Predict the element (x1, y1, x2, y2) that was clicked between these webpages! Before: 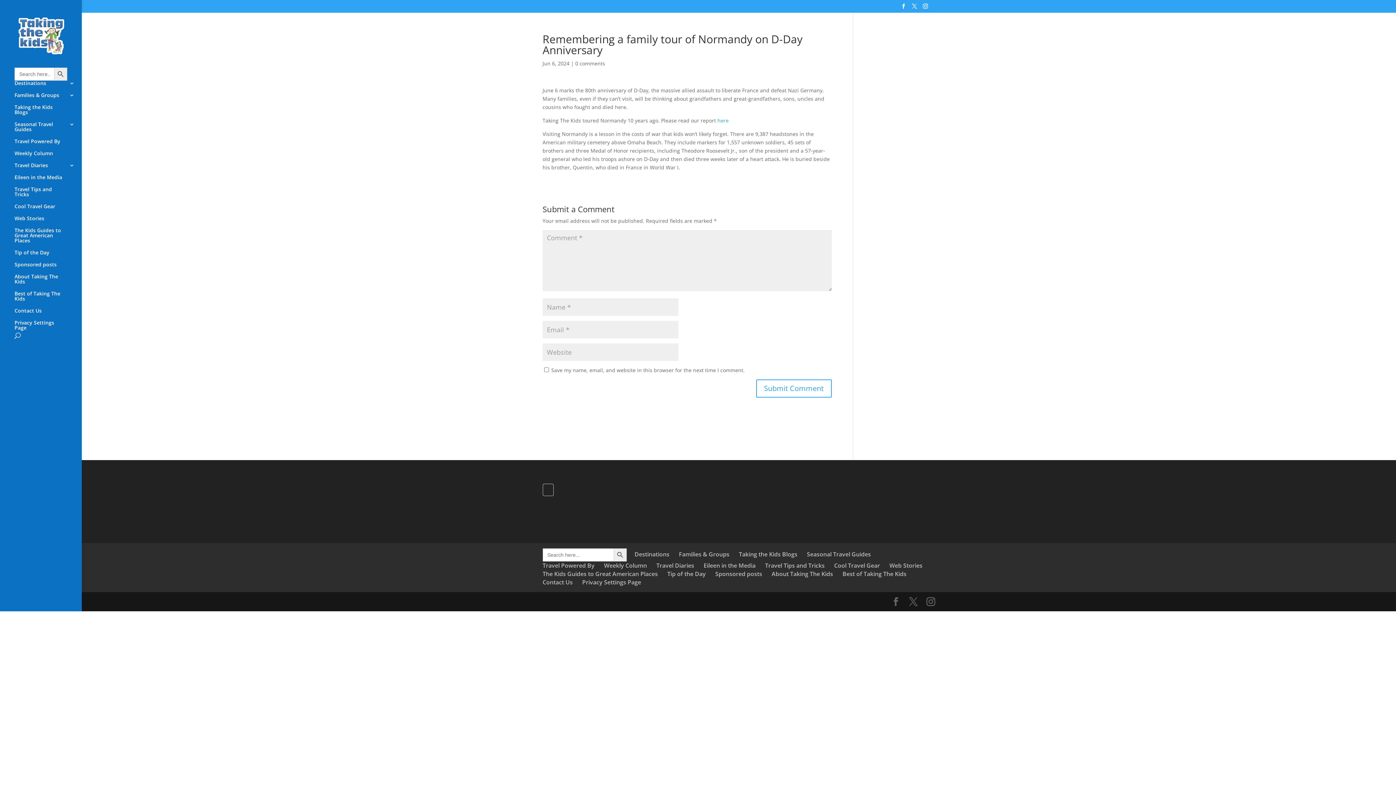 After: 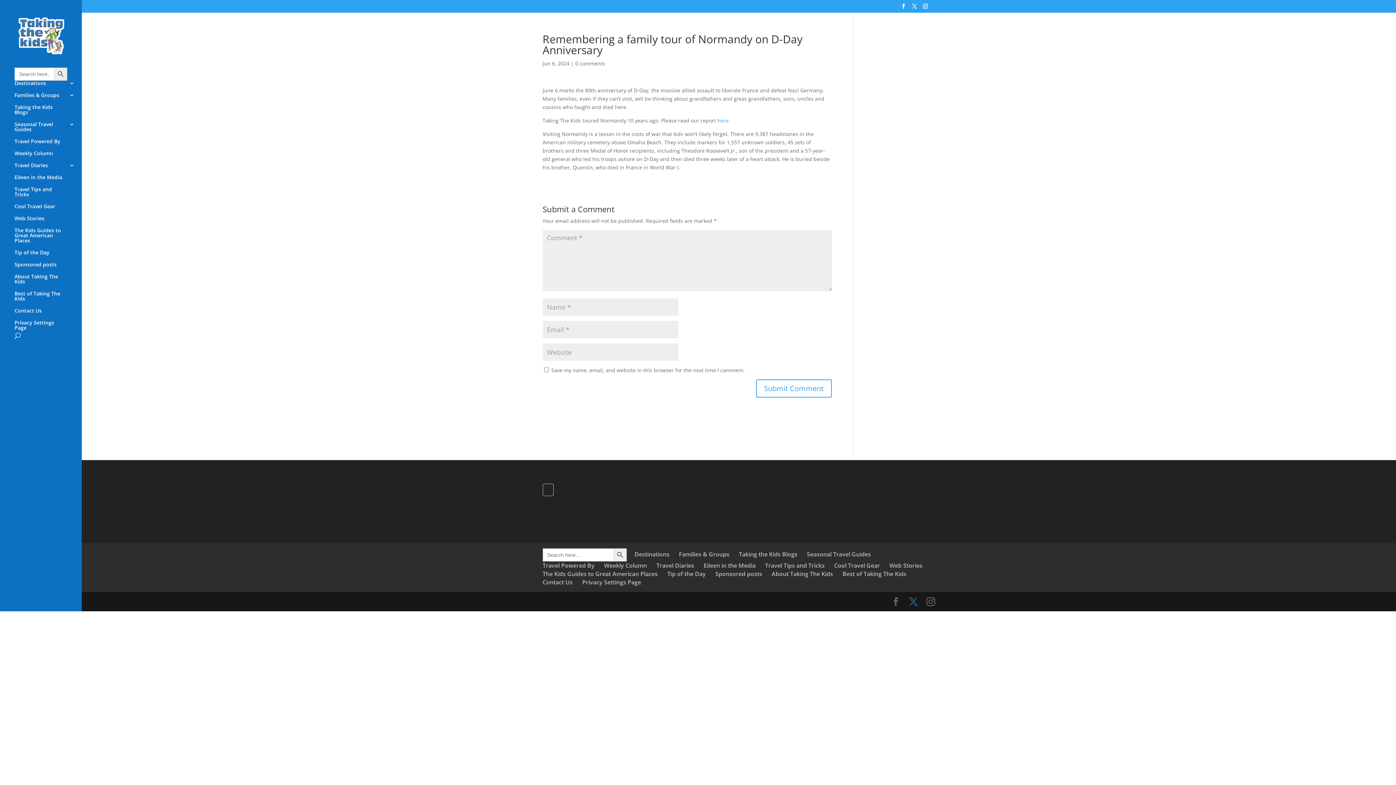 Action: bbox: (909, 597, 918, 606)